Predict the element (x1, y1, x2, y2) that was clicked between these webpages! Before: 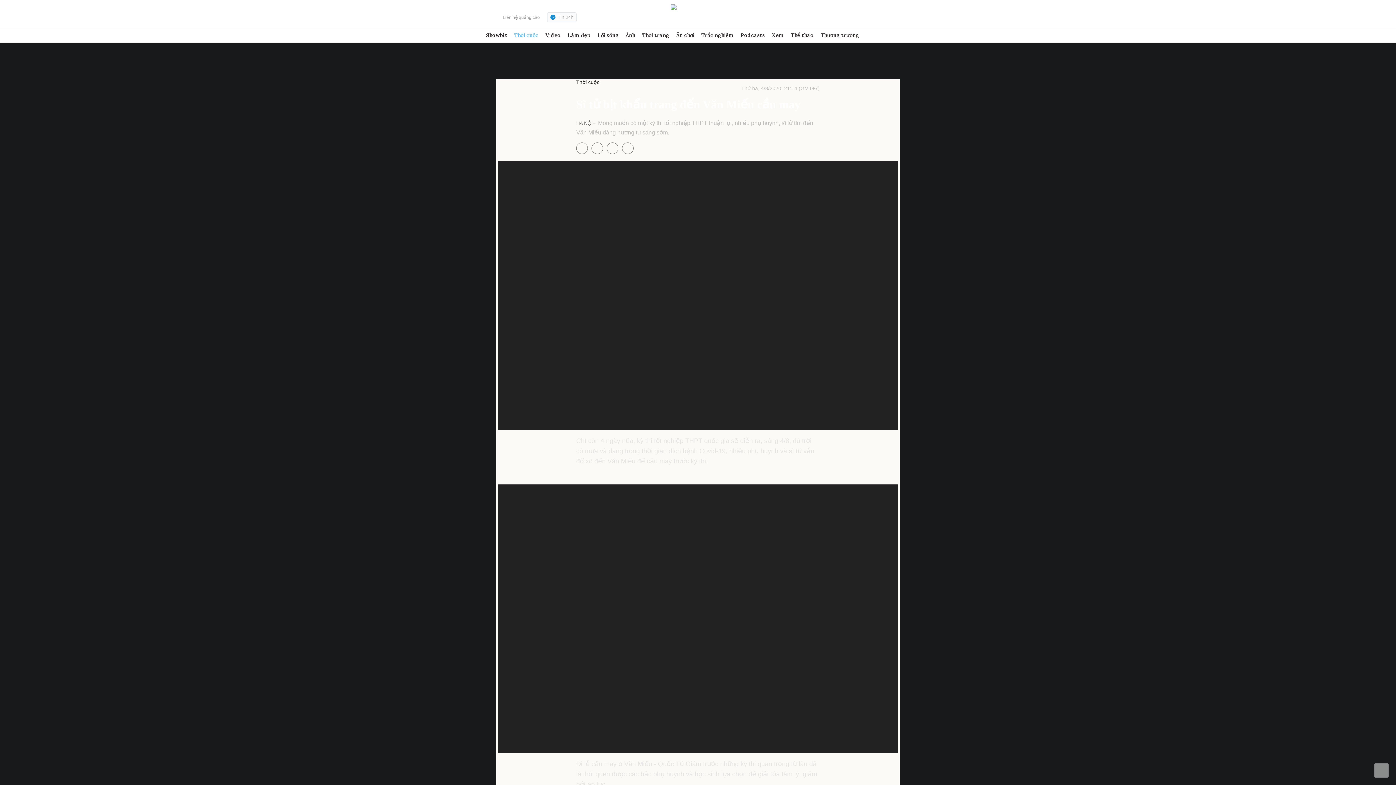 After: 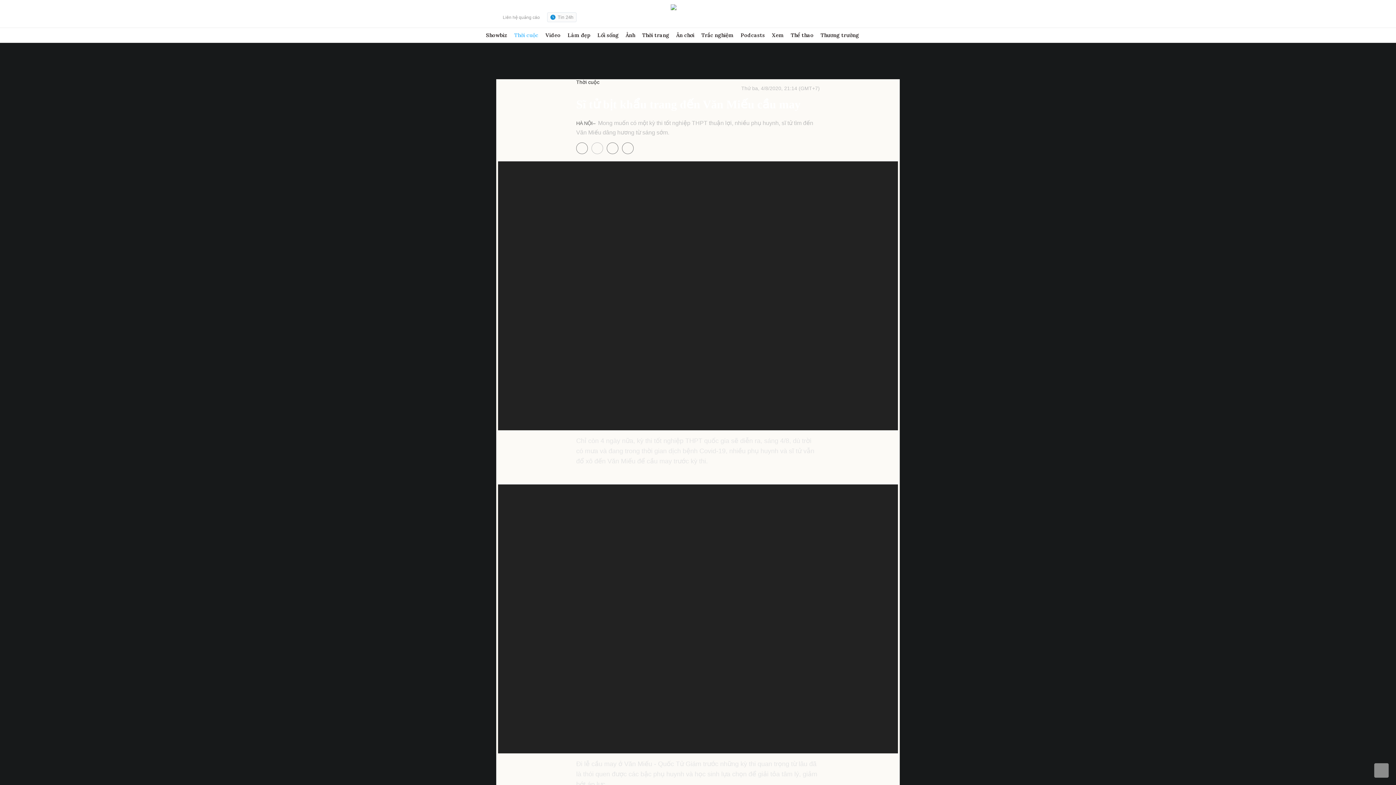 Action: bbox: (591, 142, 603, 154)